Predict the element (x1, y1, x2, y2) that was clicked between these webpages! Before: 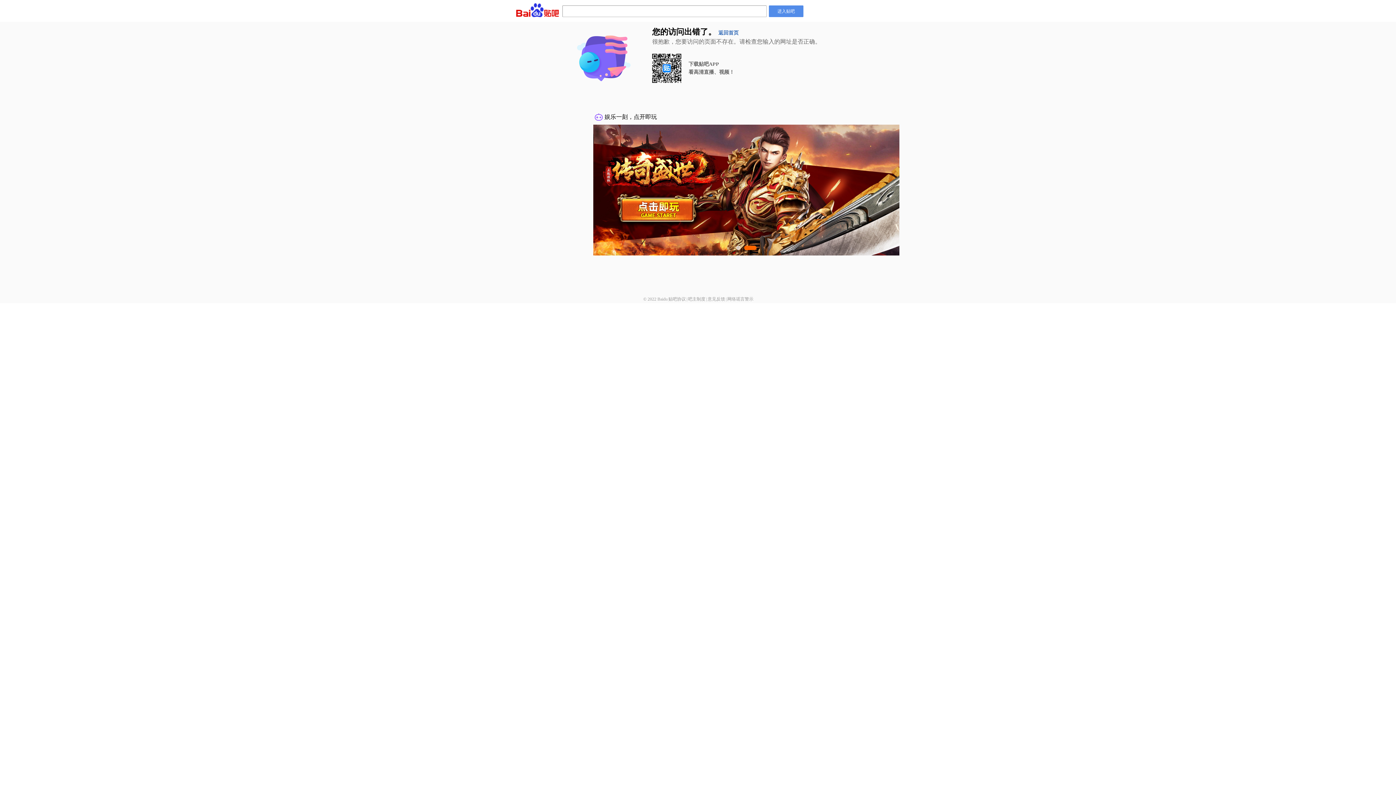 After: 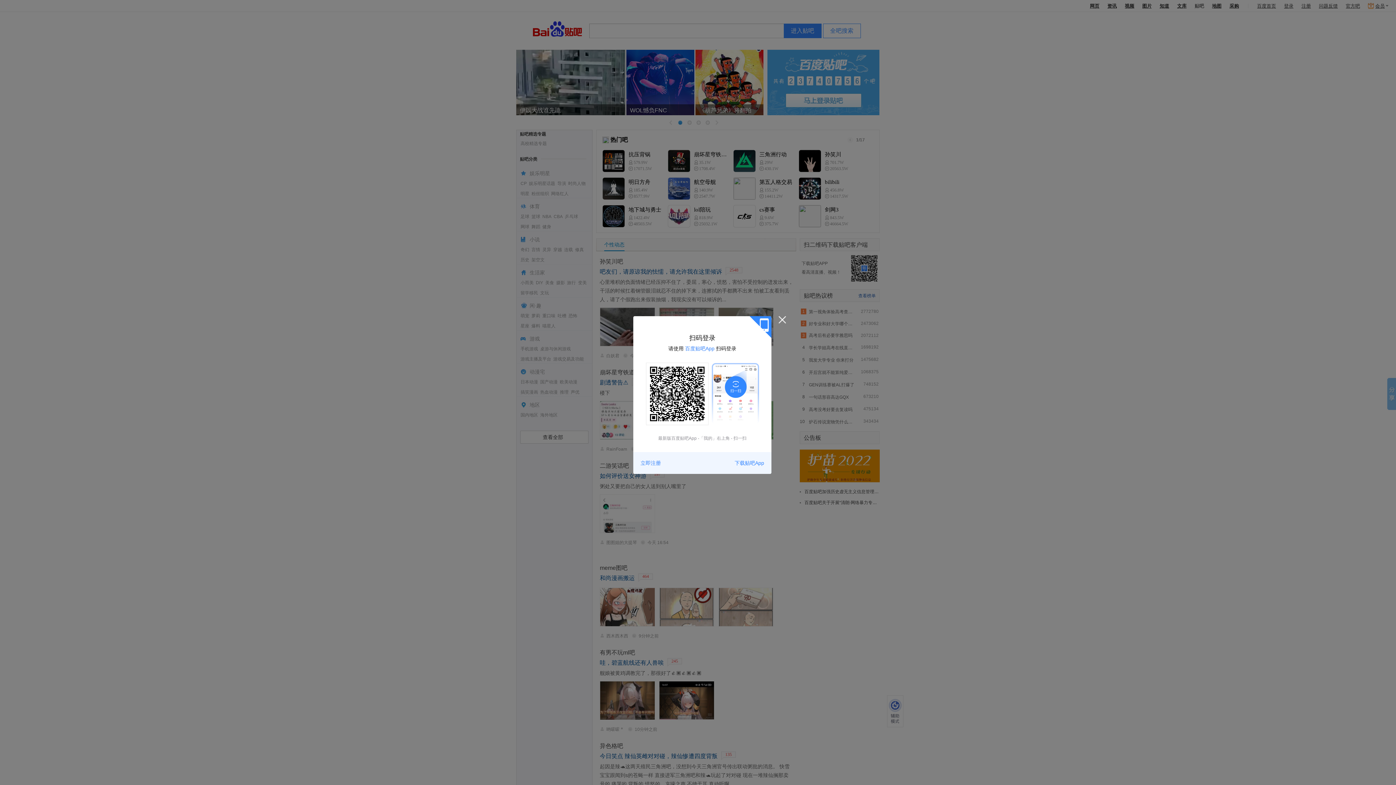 Action: bbox: (718, 30, 738, 35) label: 返回首页